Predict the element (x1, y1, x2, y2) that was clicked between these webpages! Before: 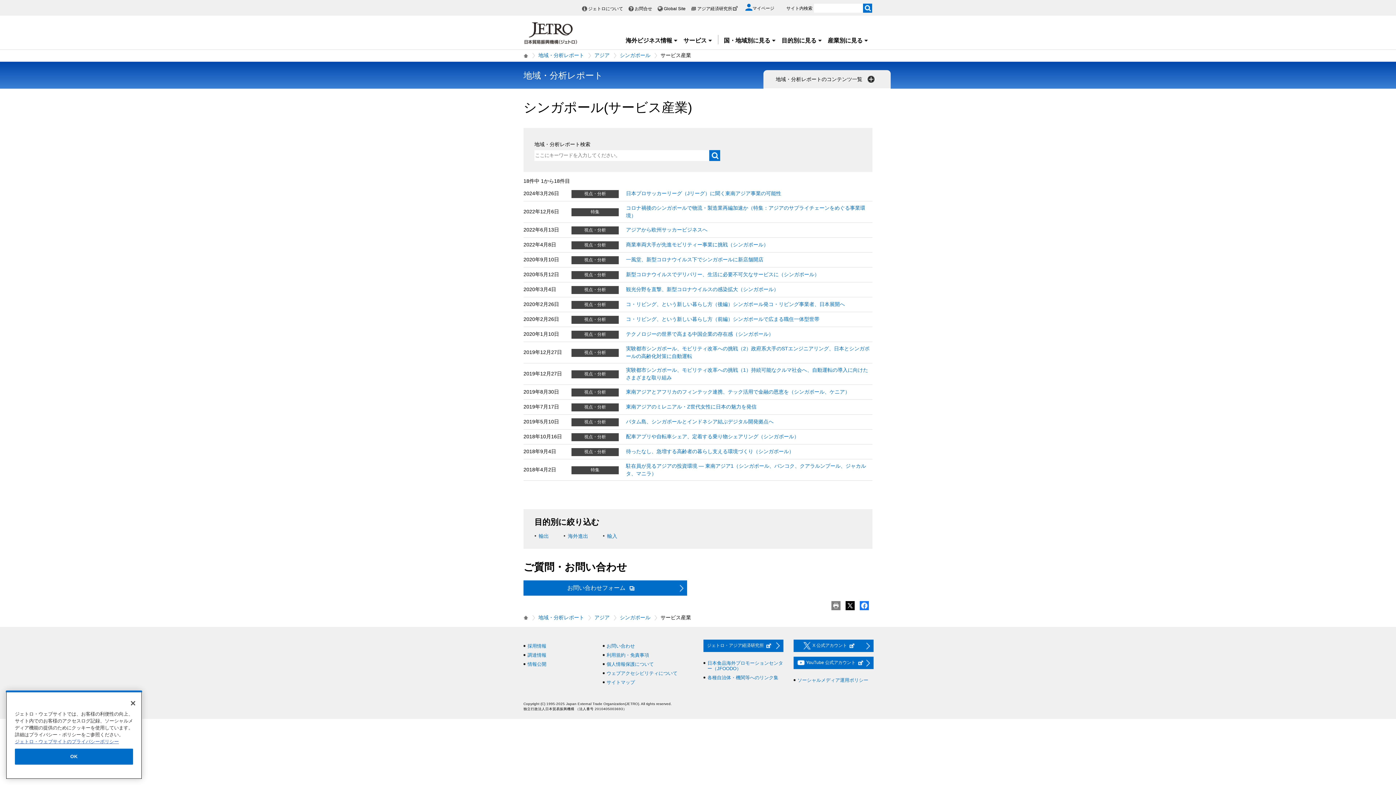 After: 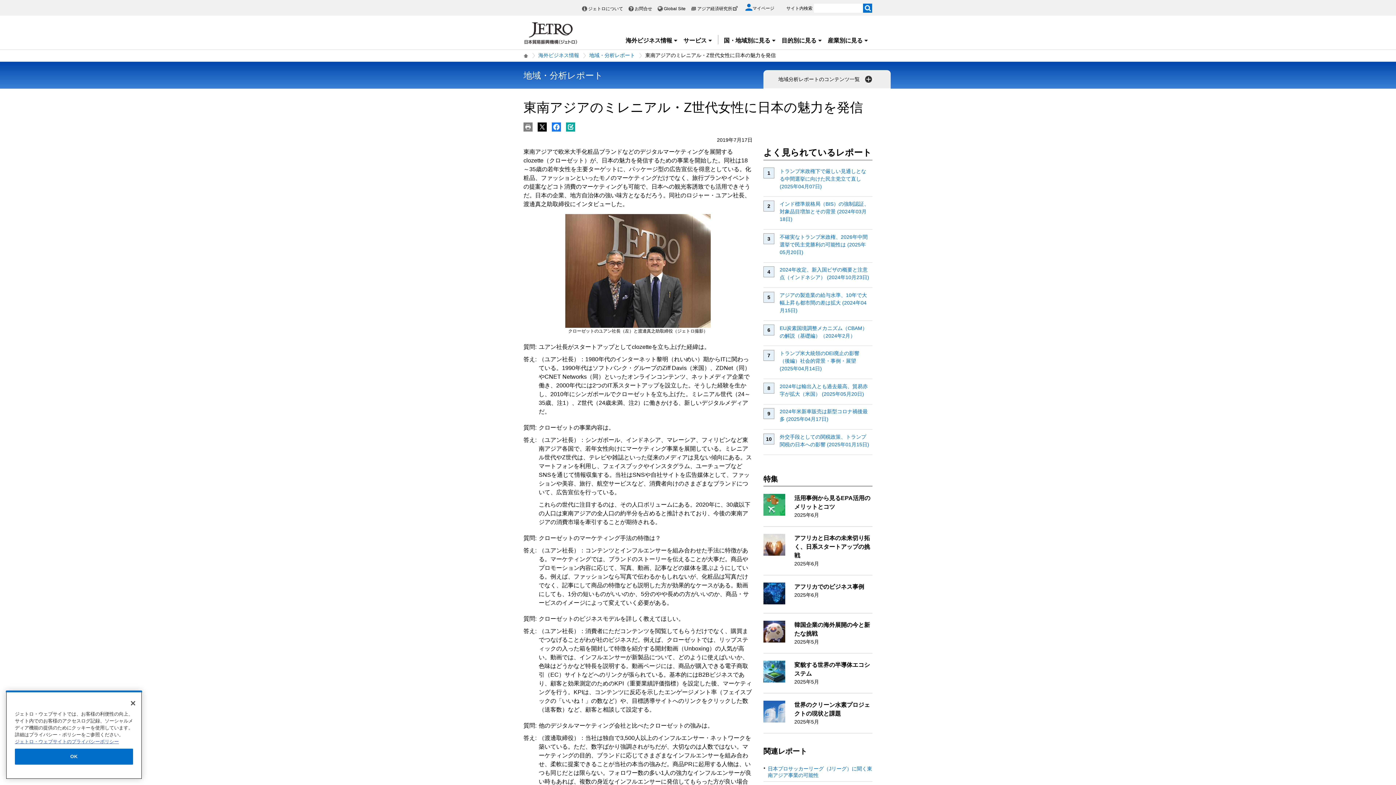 Action: bbox: (626, 404, 756, 409) label: 東南アジアのミレニアル・Z世代女性に日本の魅力を発信